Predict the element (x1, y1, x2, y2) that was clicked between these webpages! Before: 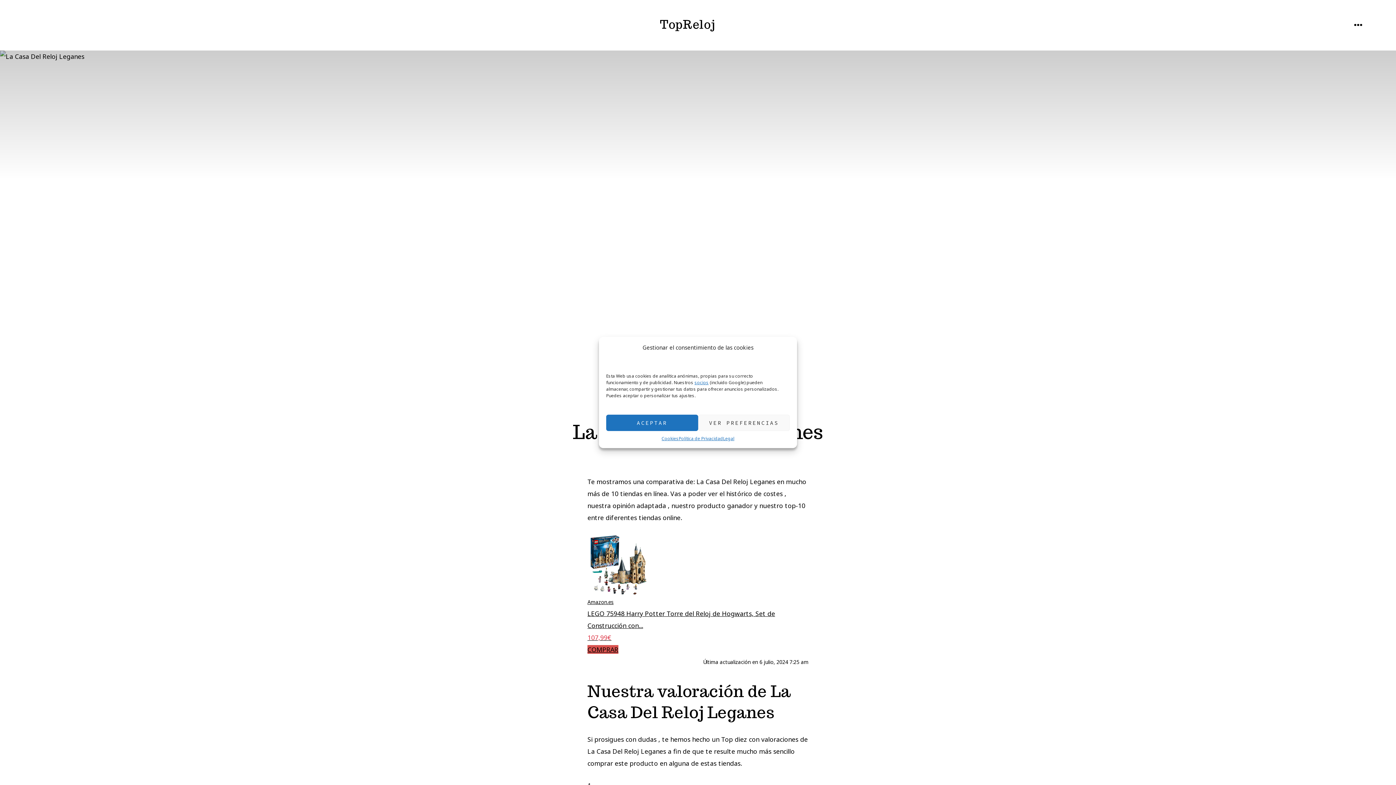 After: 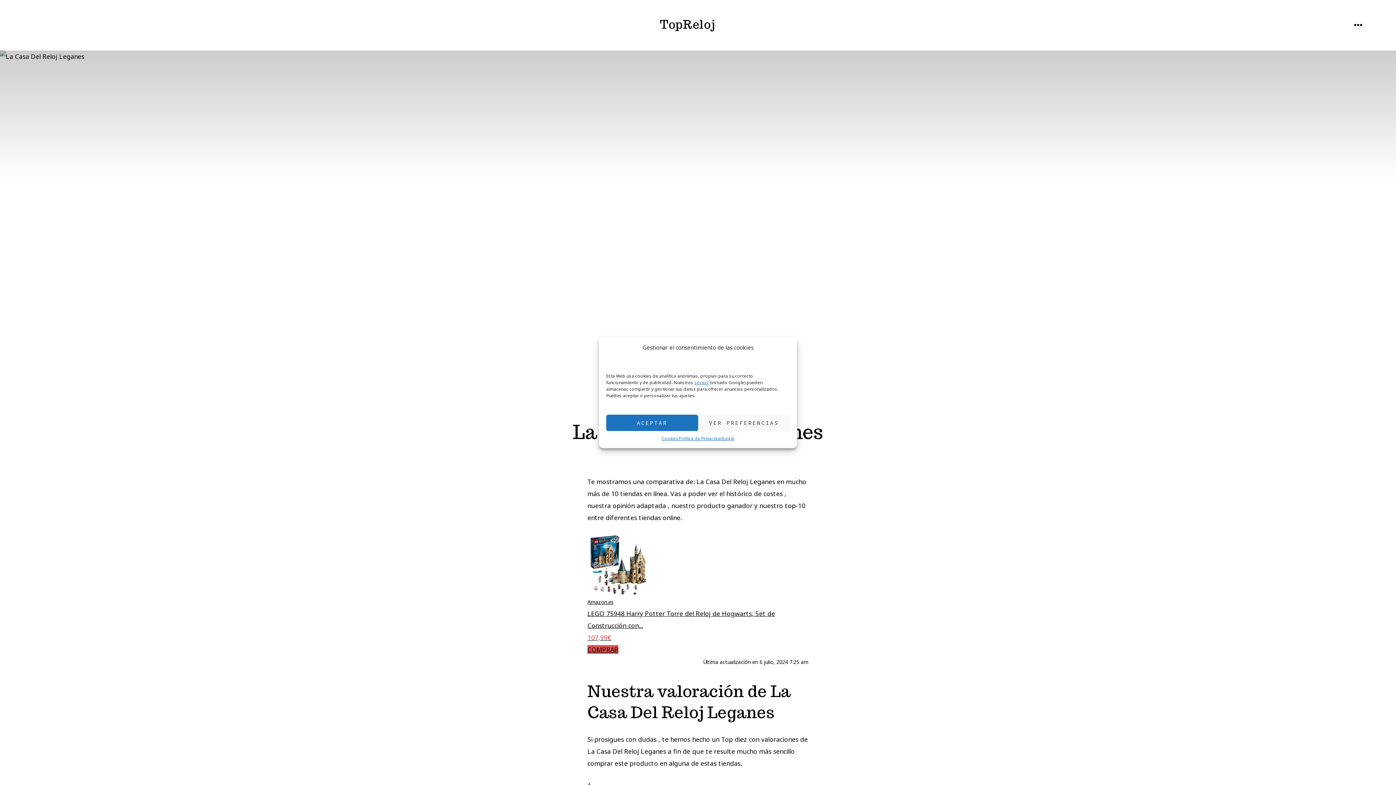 Action: bbox: (587, 534, 808, 644) label: Amazon.es
LEGO 75948 Harry Potter Torre del Reloj de Hogwarts, Set de Construcción con...
107,99€